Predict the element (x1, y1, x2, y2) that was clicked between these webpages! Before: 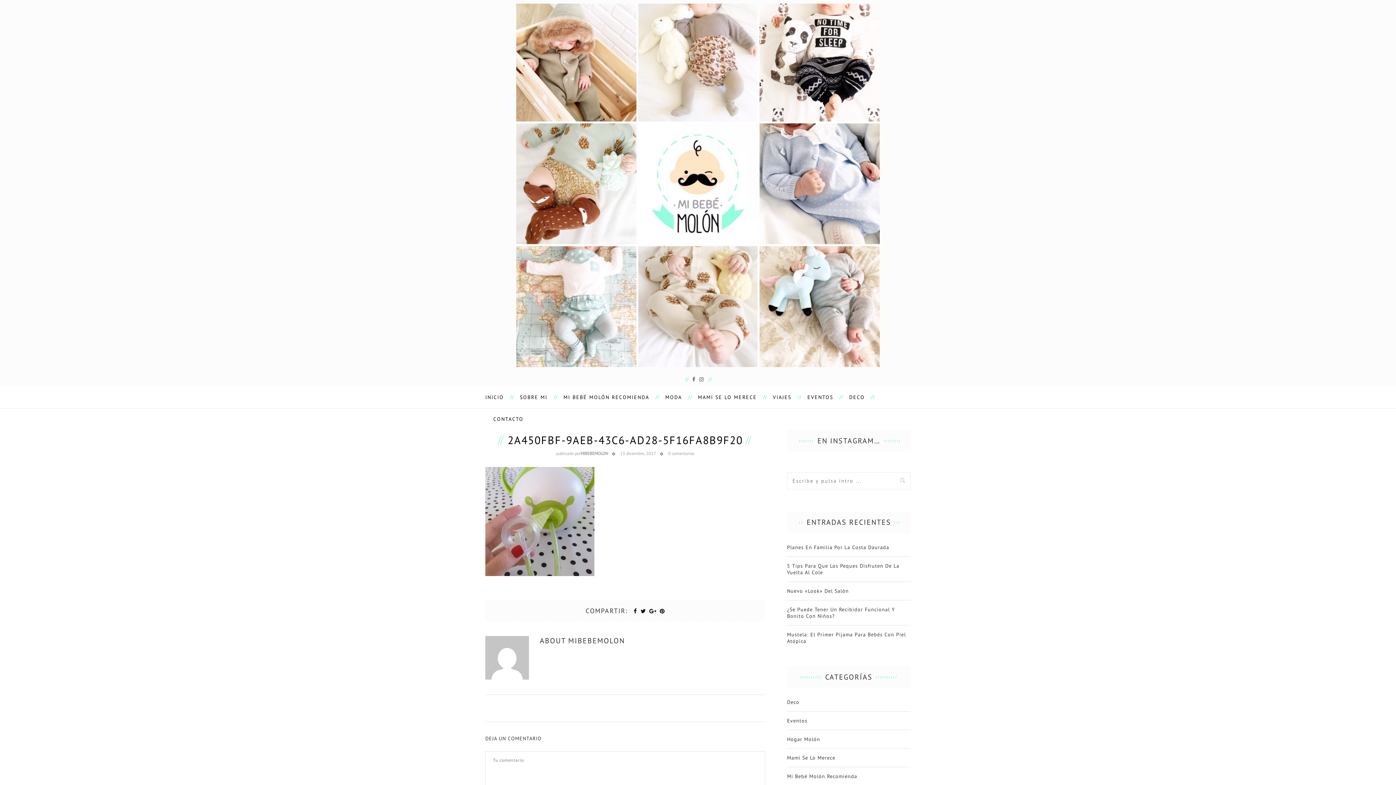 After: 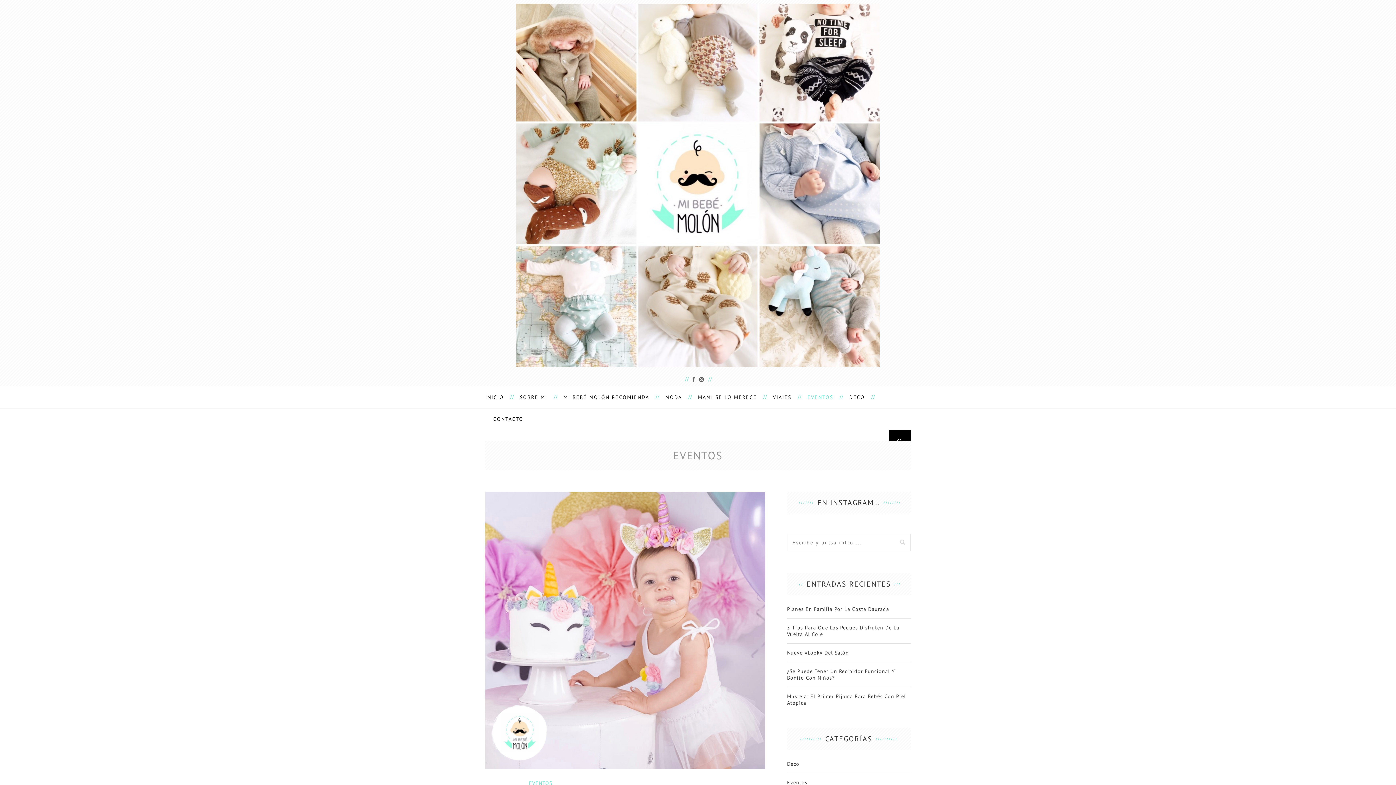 Action: bbox: (787, 717, 807, 724) label: Eventos